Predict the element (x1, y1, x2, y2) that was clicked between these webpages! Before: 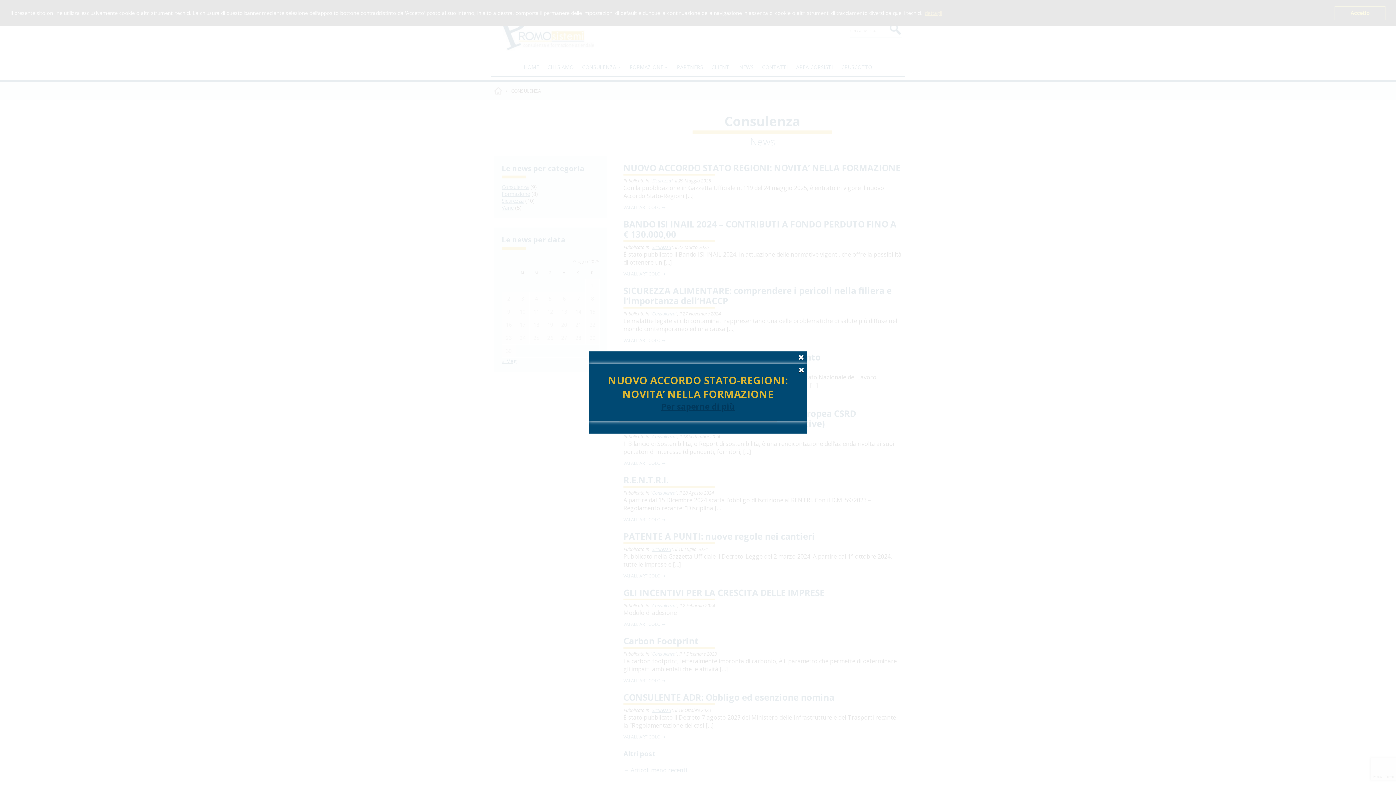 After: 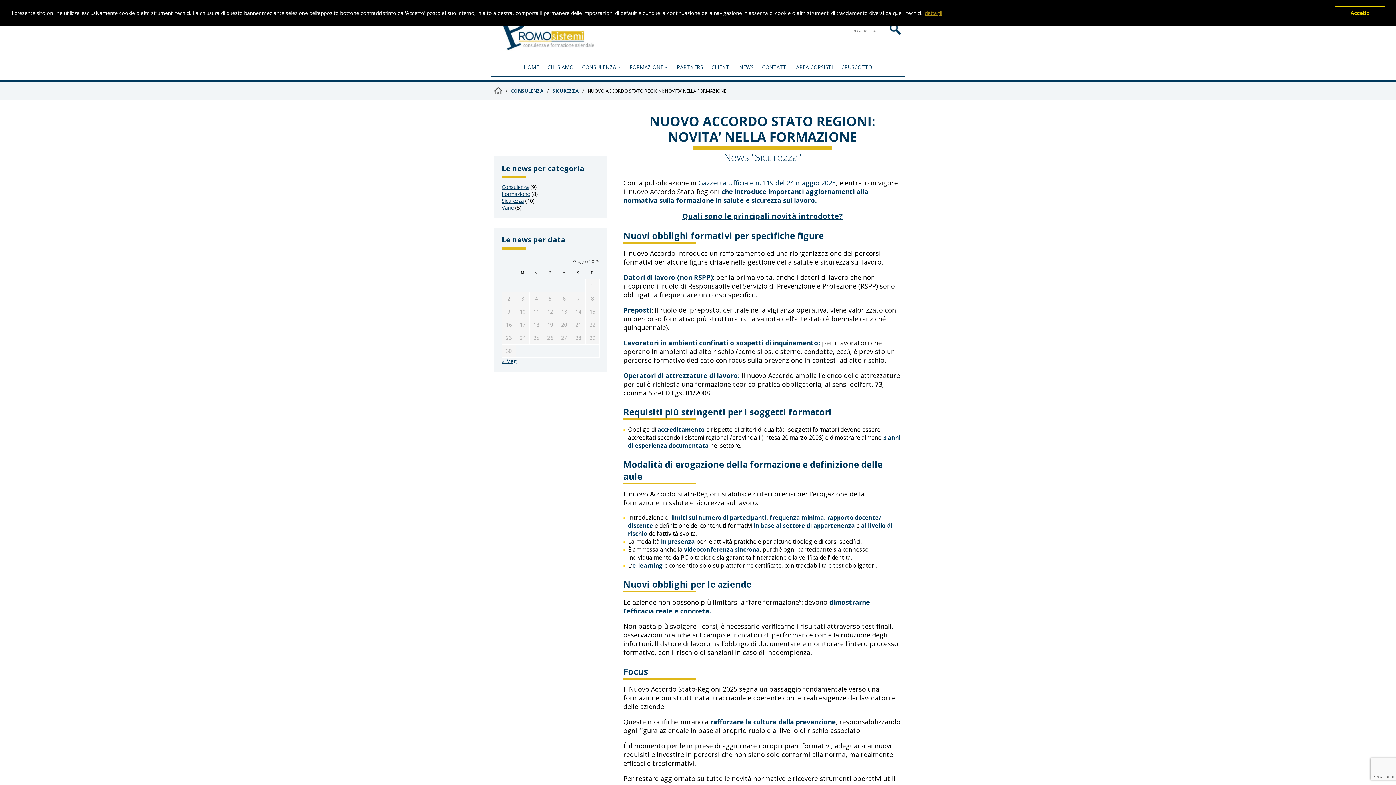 Action: bbox: (661, 403, 734, 411) label: Per saperne di più